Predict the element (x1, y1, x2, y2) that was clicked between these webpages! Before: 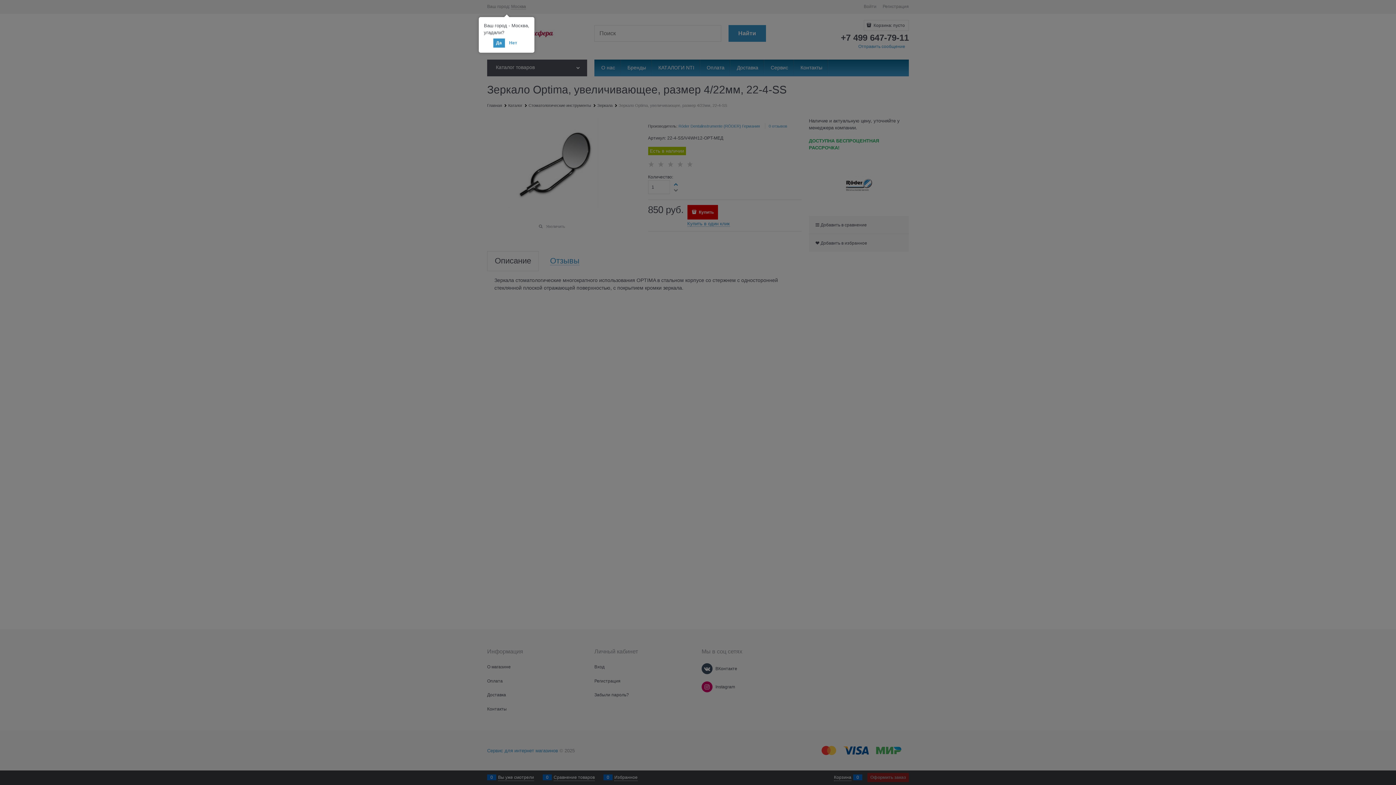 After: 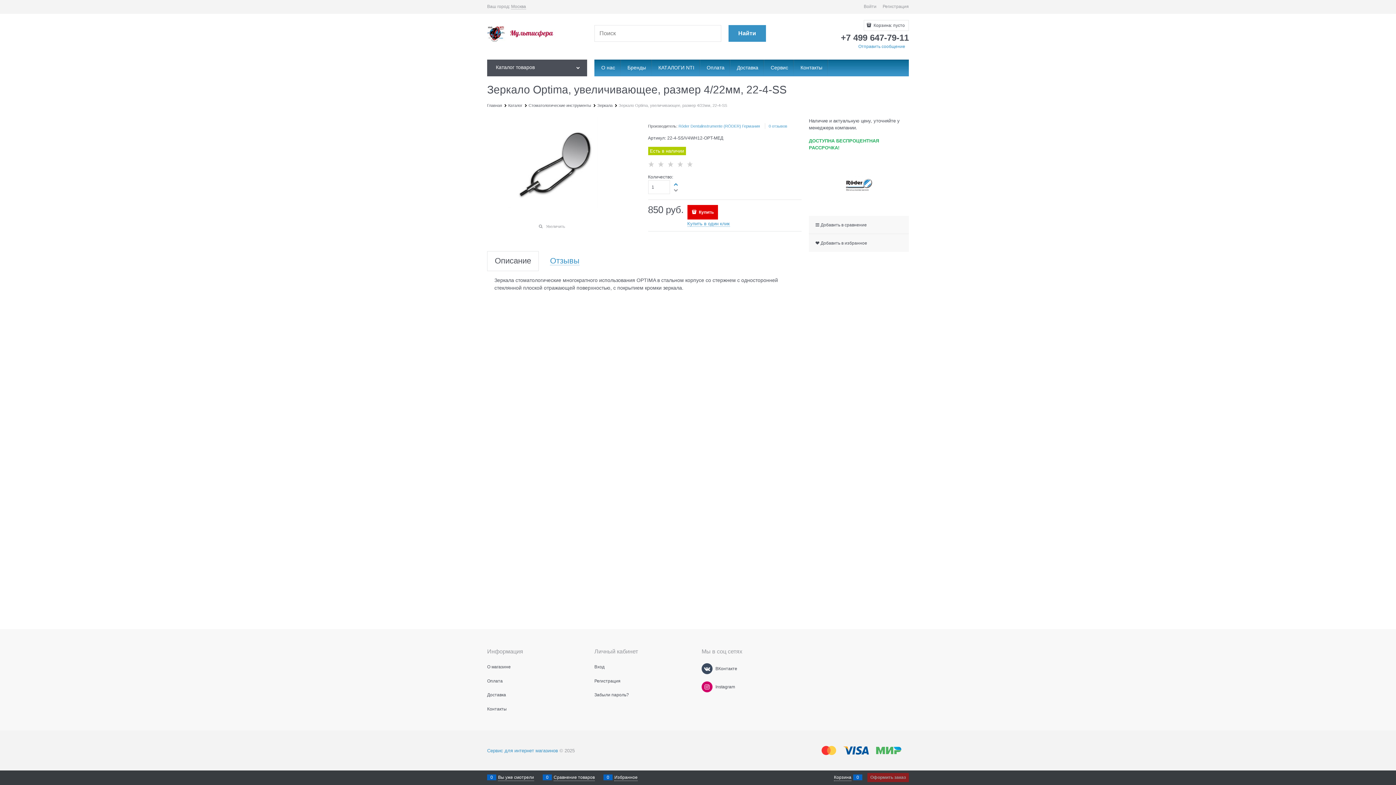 Action: bbox: (493, 38, 504, 47) label: Да